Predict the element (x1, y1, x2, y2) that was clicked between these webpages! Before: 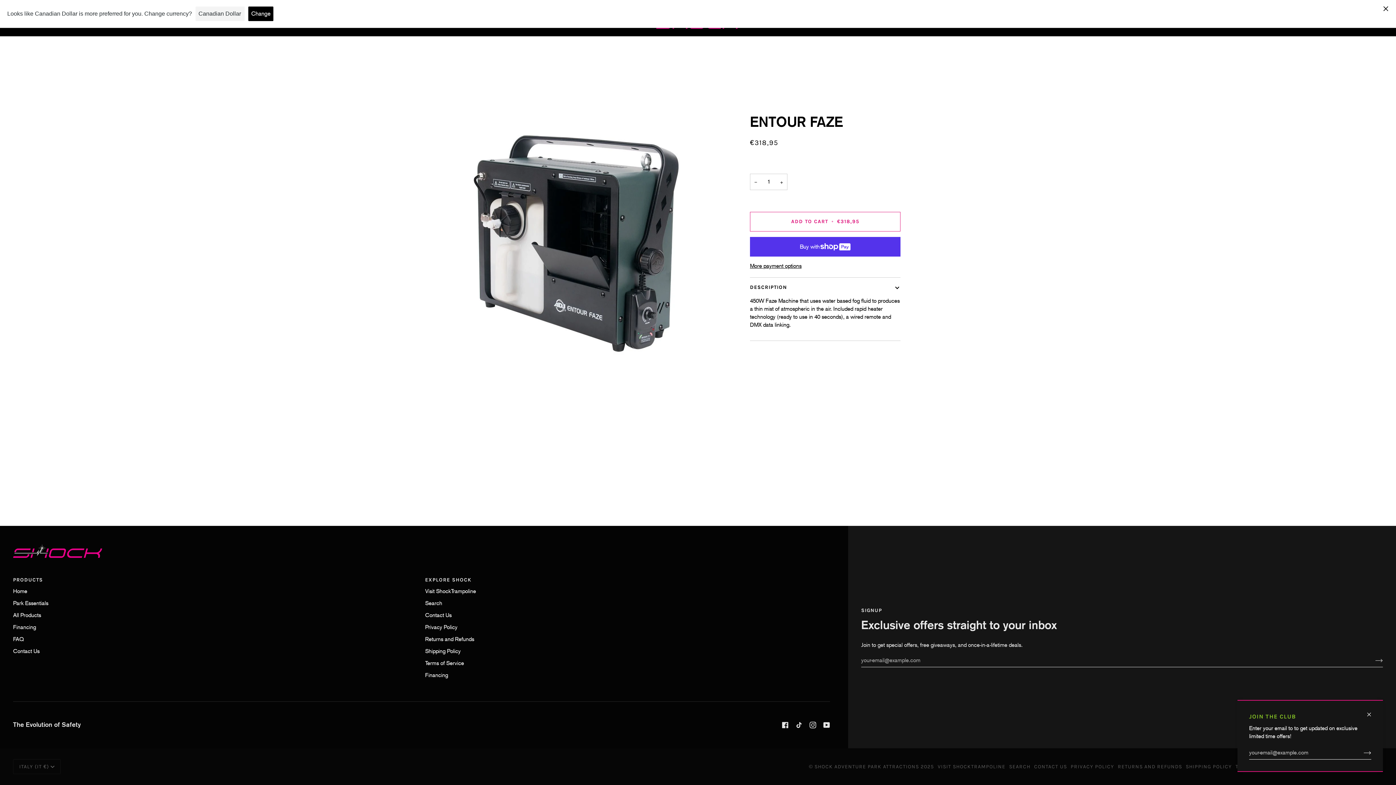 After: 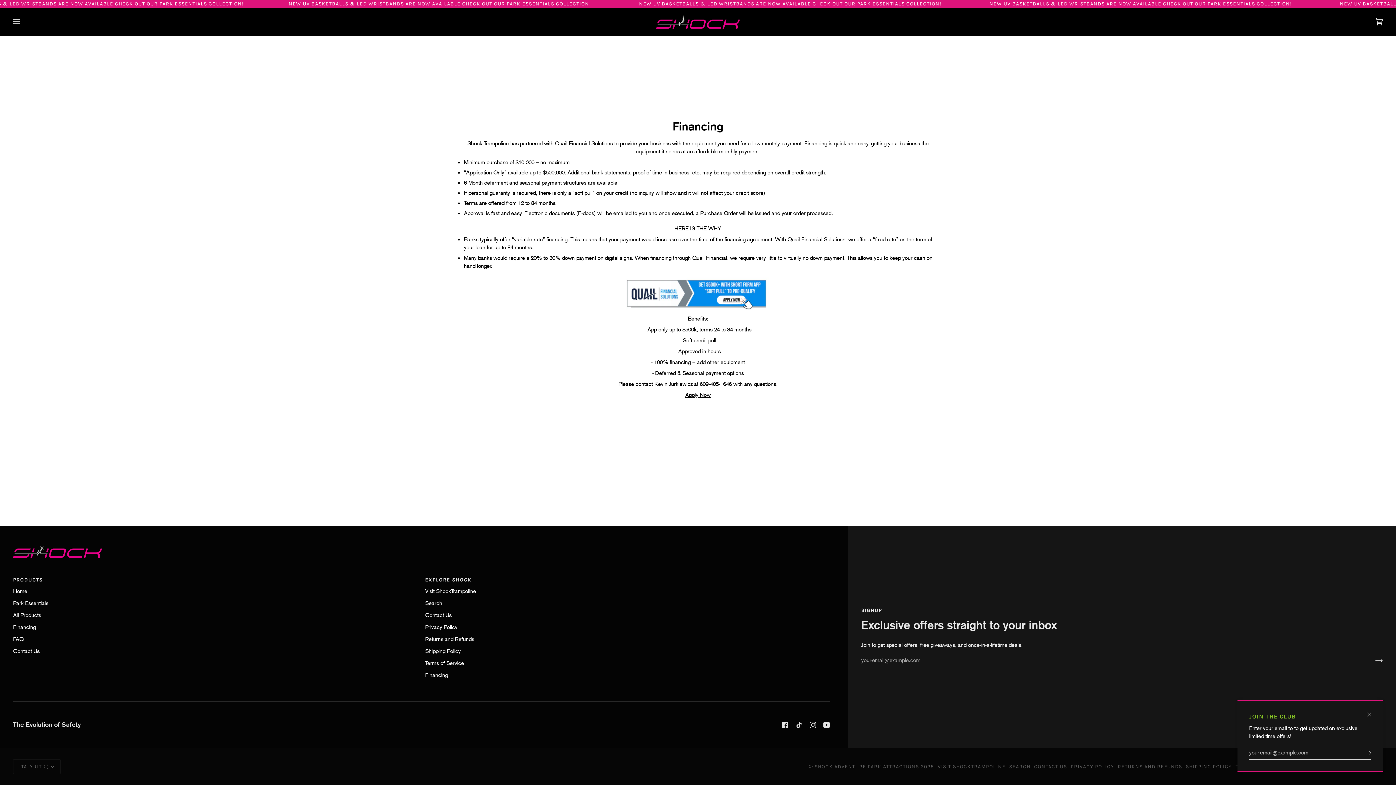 Action: bbox: (425, 672, 448, 678) label: Financing